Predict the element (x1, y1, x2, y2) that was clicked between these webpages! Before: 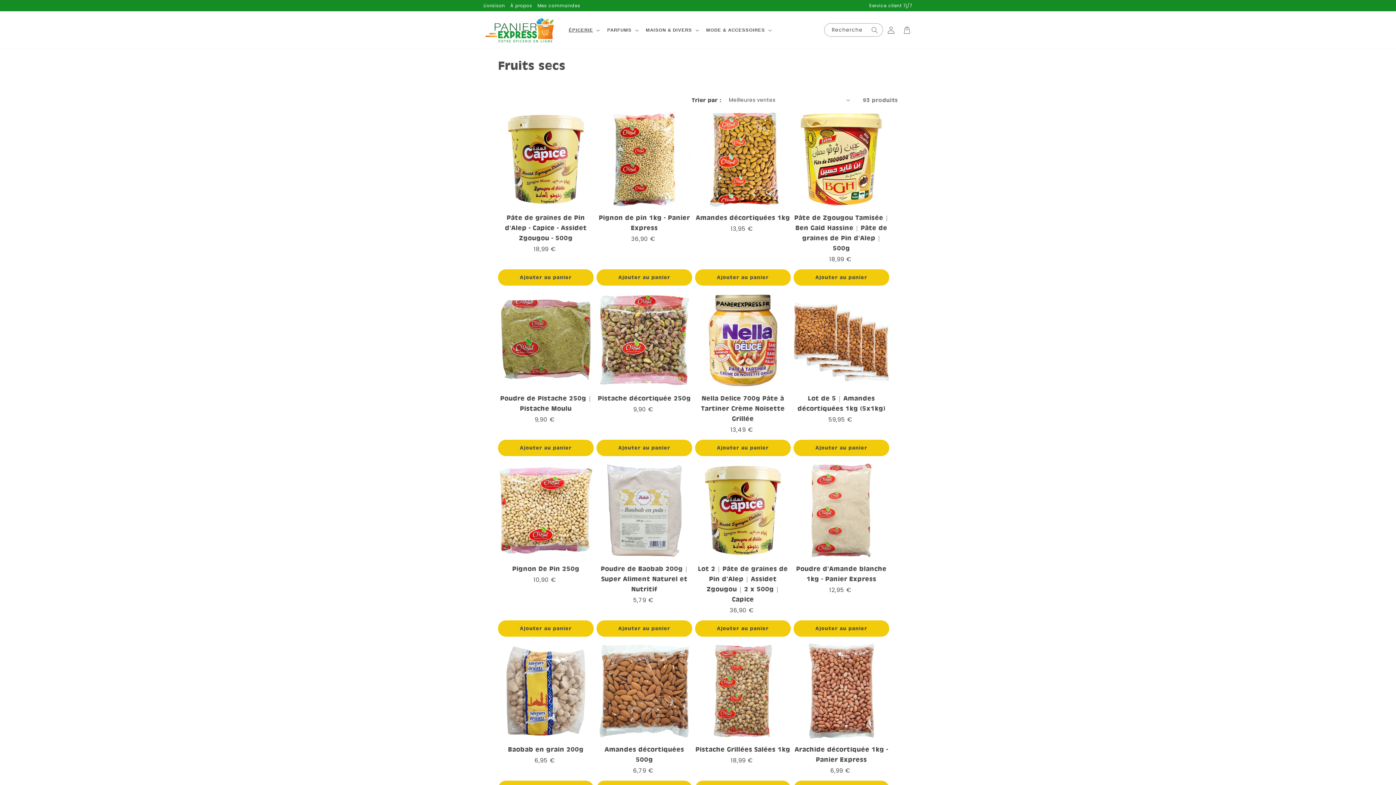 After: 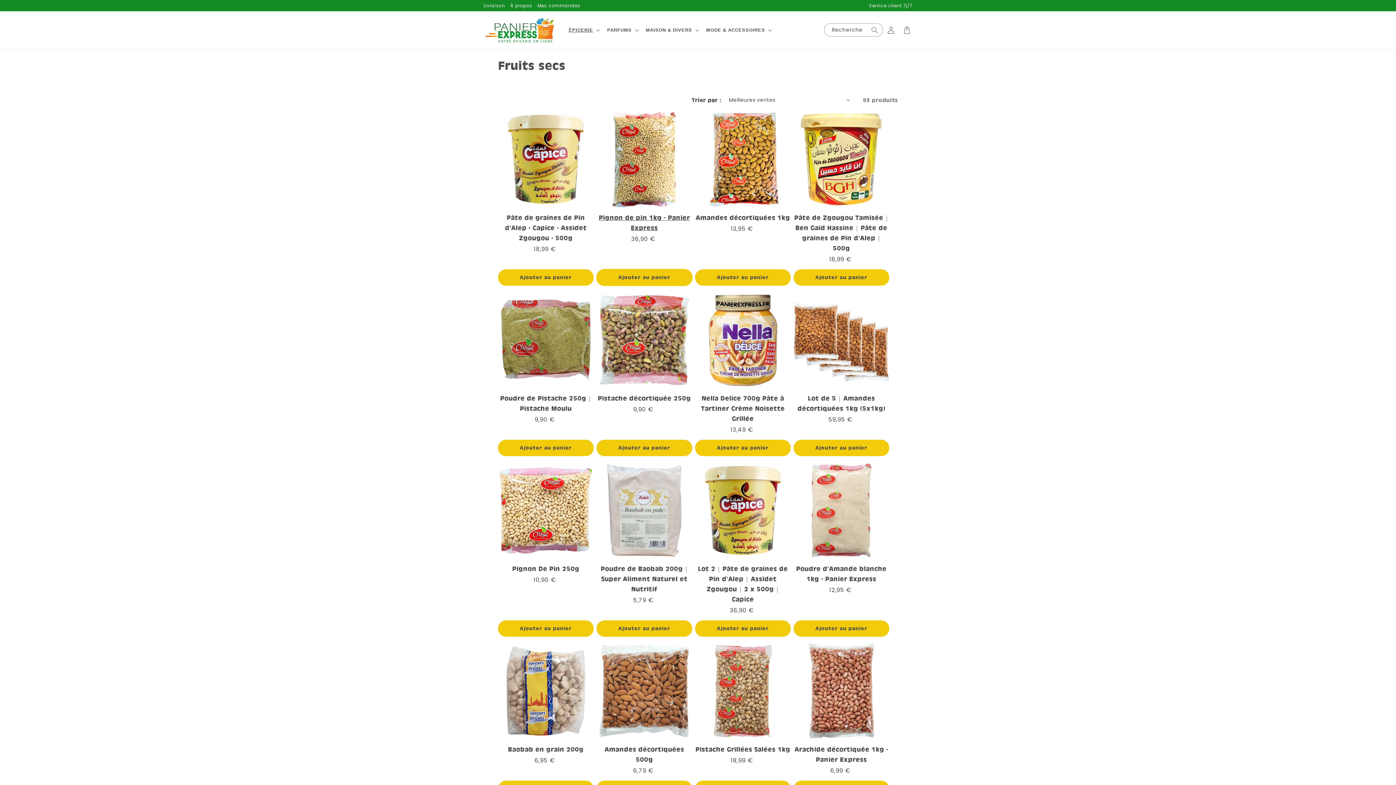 Action: label: Ajouter au panier bbox: (596, 269, 692, 285)